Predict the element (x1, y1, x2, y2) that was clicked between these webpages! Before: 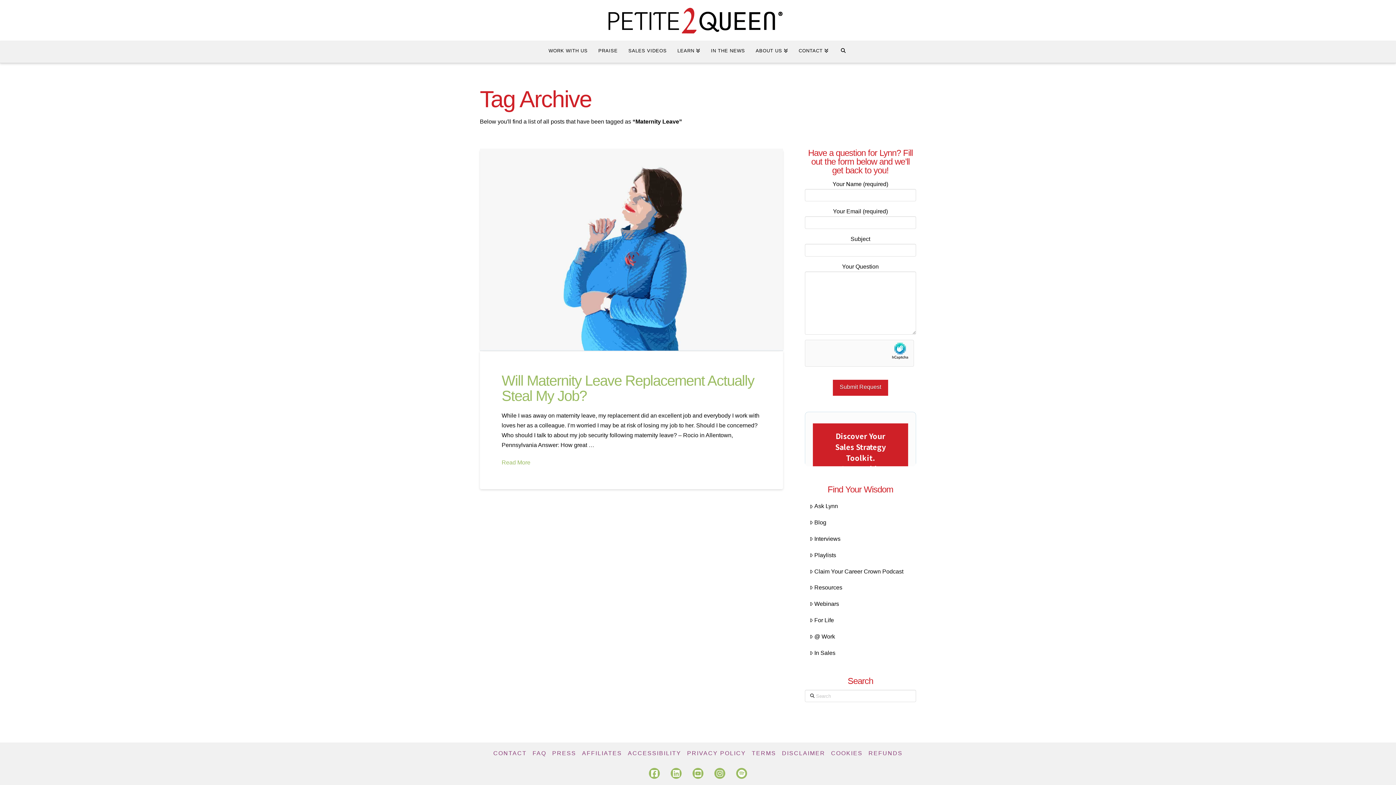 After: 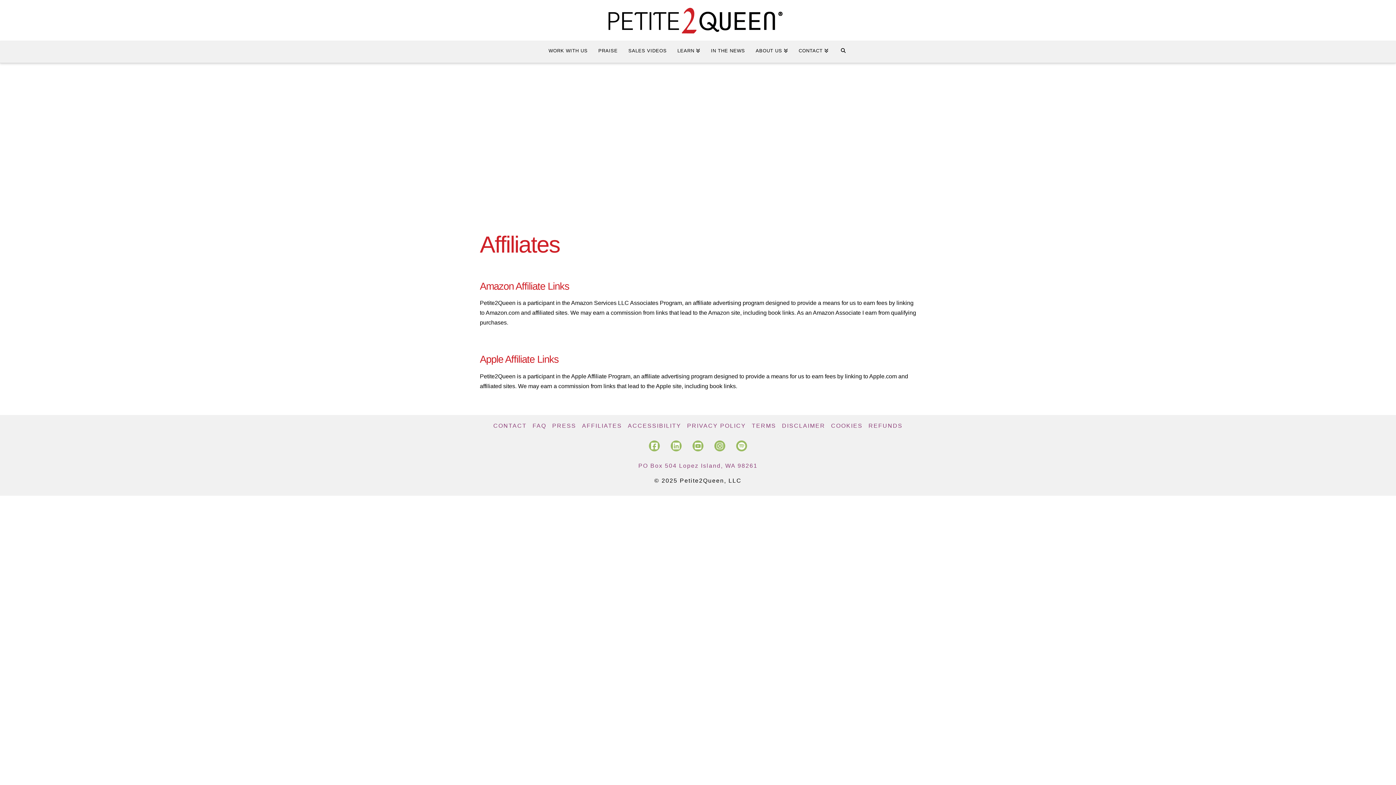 Action: bbox: (582, 750, 622, 757) label: AFFILIATES